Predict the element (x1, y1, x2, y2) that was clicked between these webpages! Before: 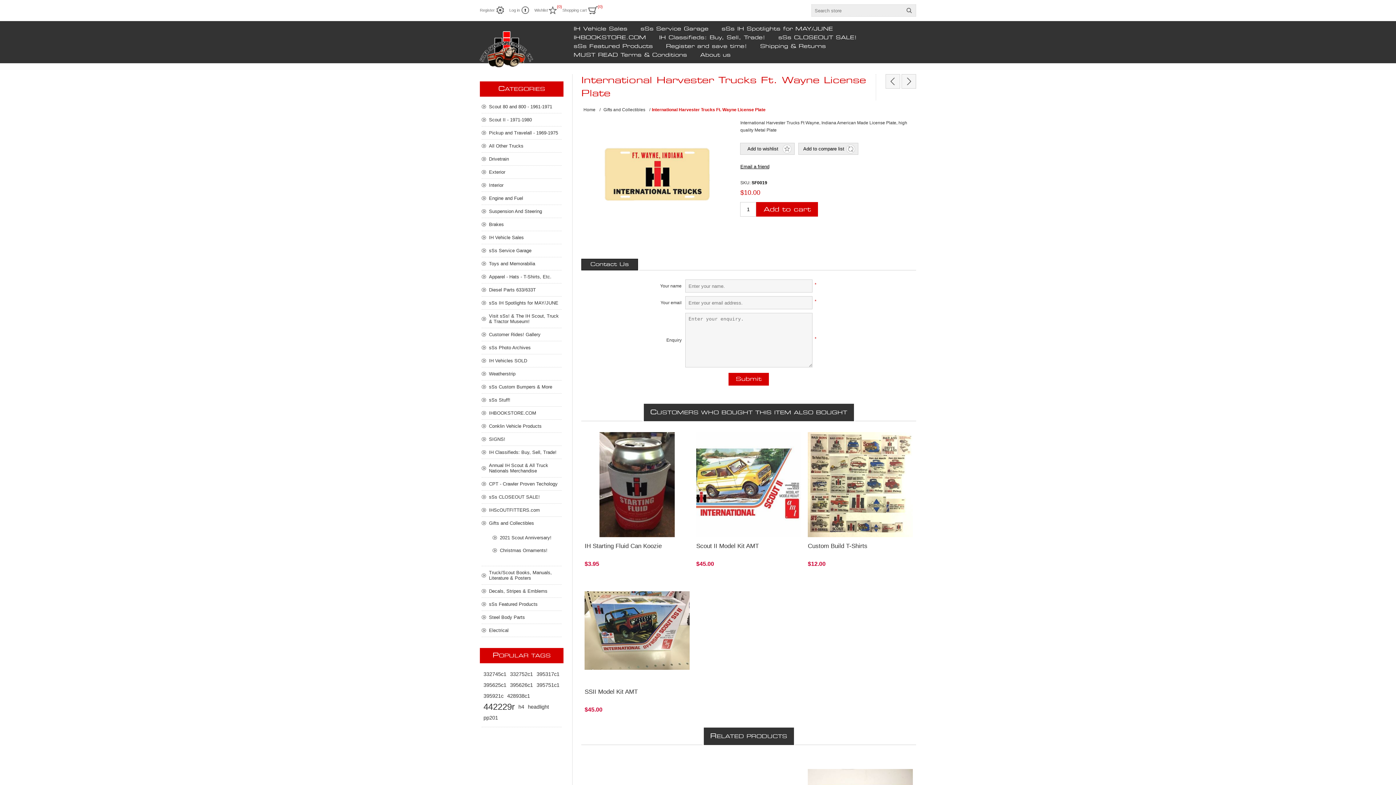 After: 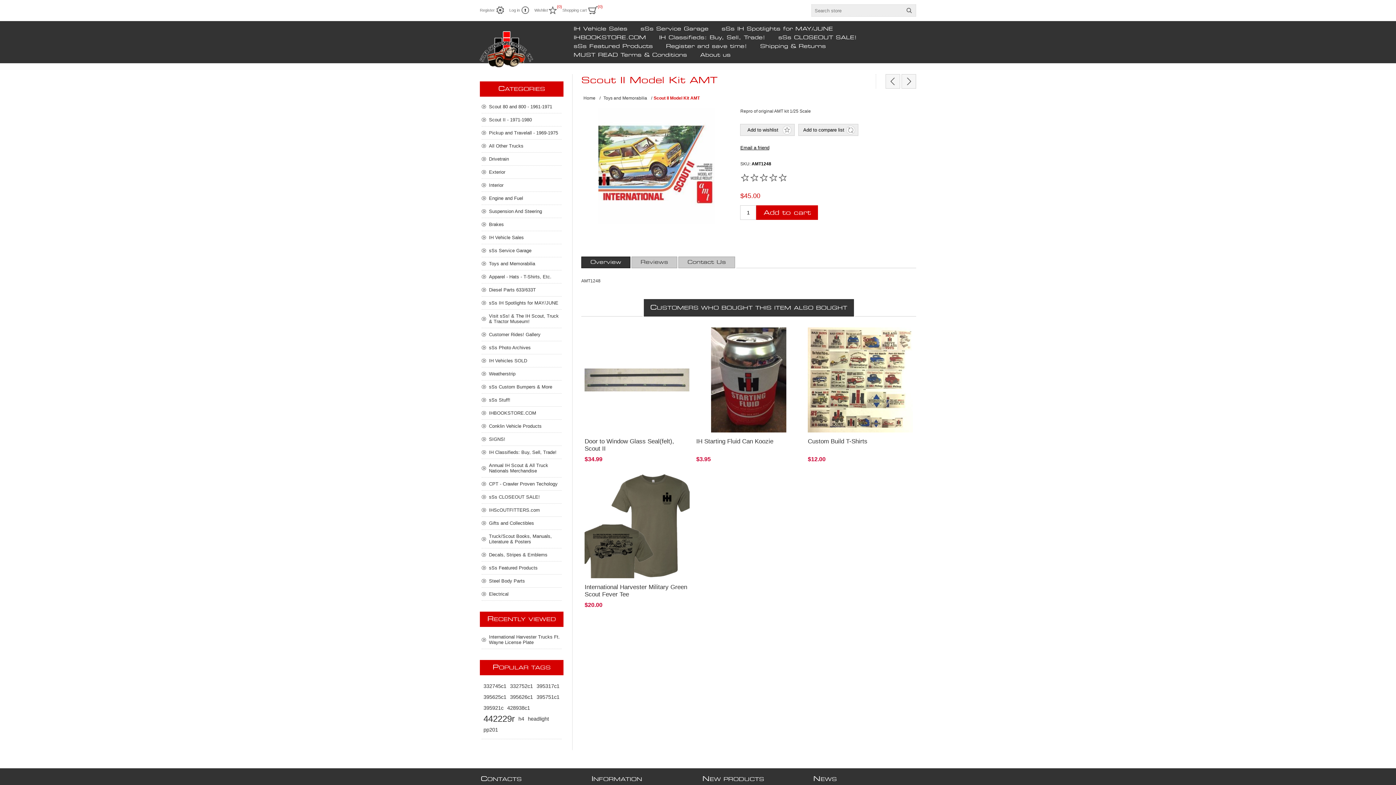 Action: label: Repro of original AMT kit 1/25 Scale bbox: (700, 436, 797, 442)